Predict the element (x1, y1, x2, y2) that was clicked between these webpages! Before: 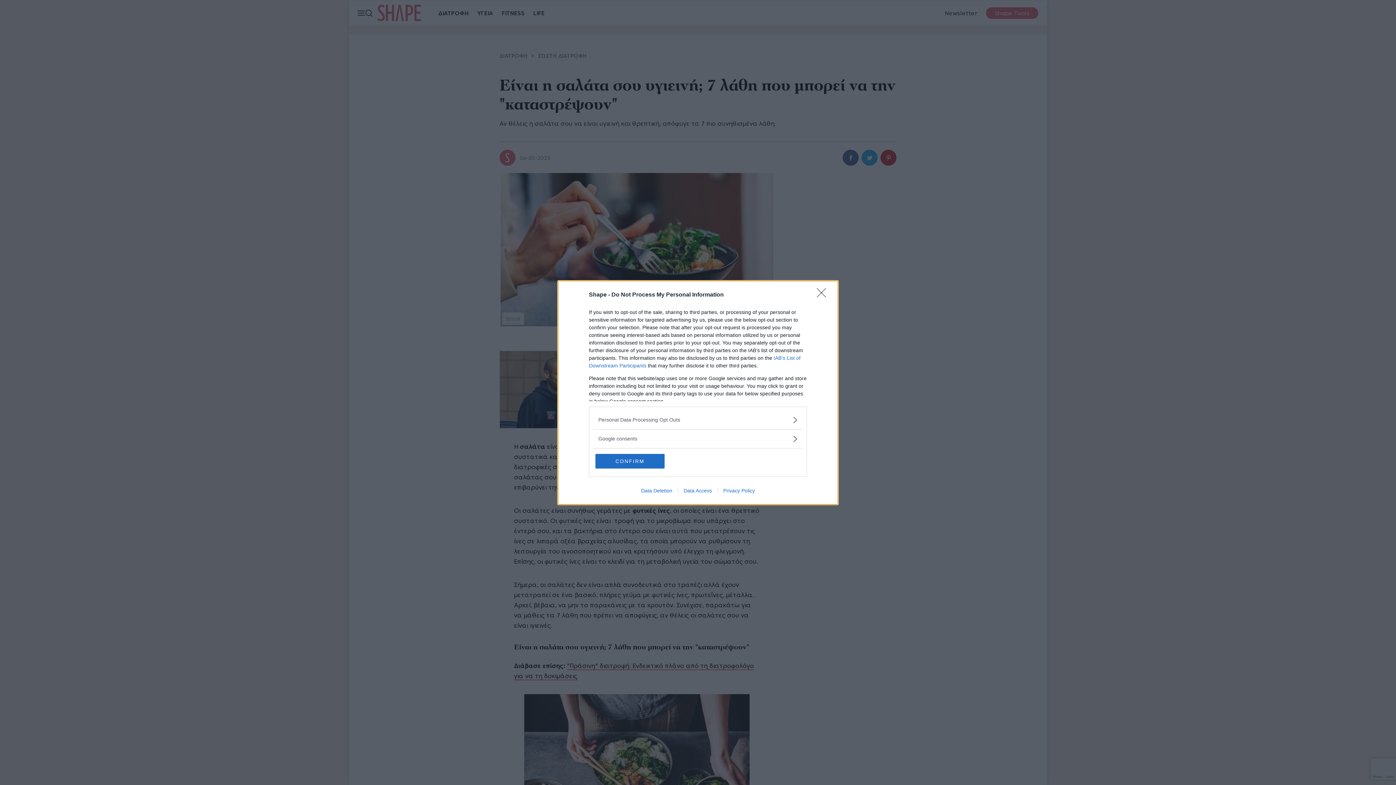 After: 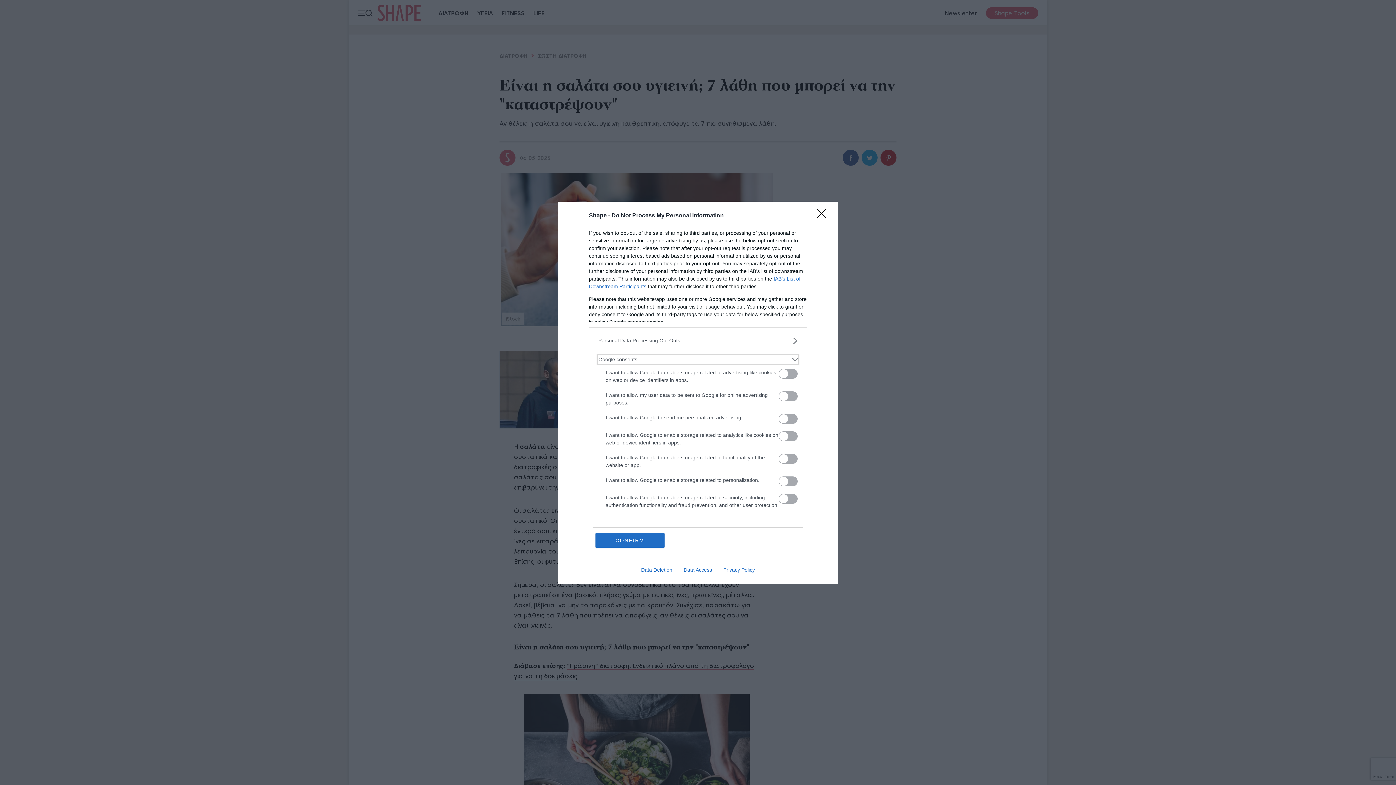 Action: bbox: (598, 435, 797, 442) label: Google consents